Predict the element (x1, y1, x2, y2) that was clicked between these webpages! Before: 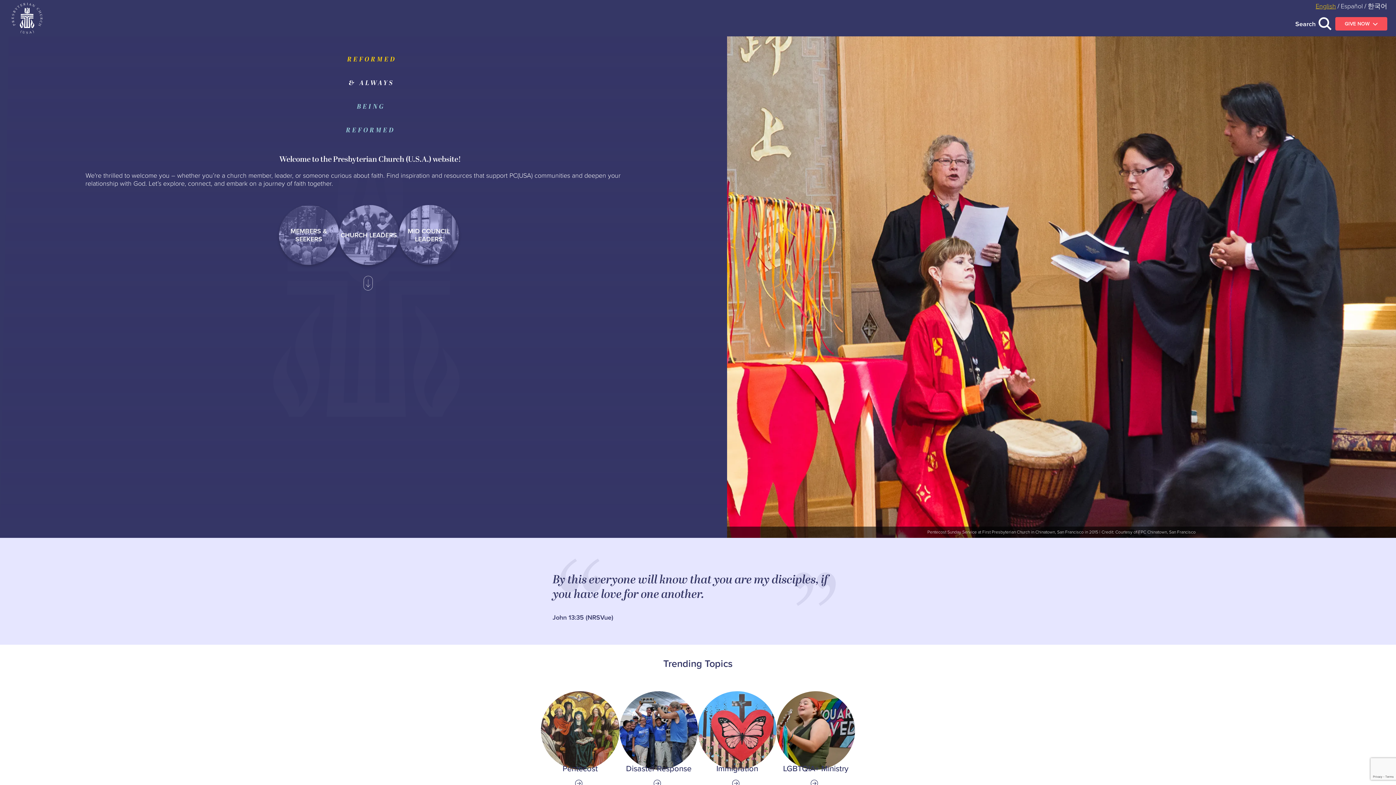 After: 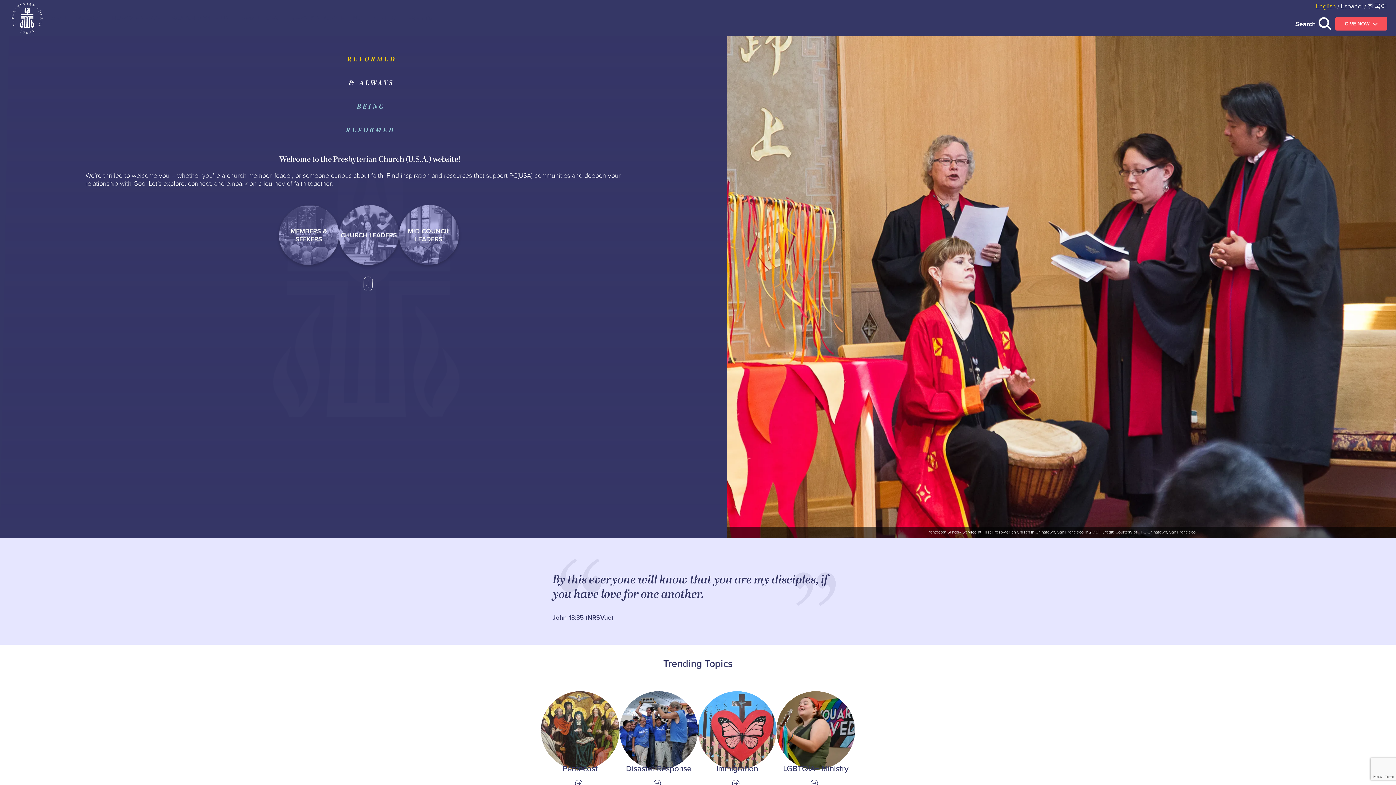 Action: label: Home bbox: (11, 2, 42, 33)